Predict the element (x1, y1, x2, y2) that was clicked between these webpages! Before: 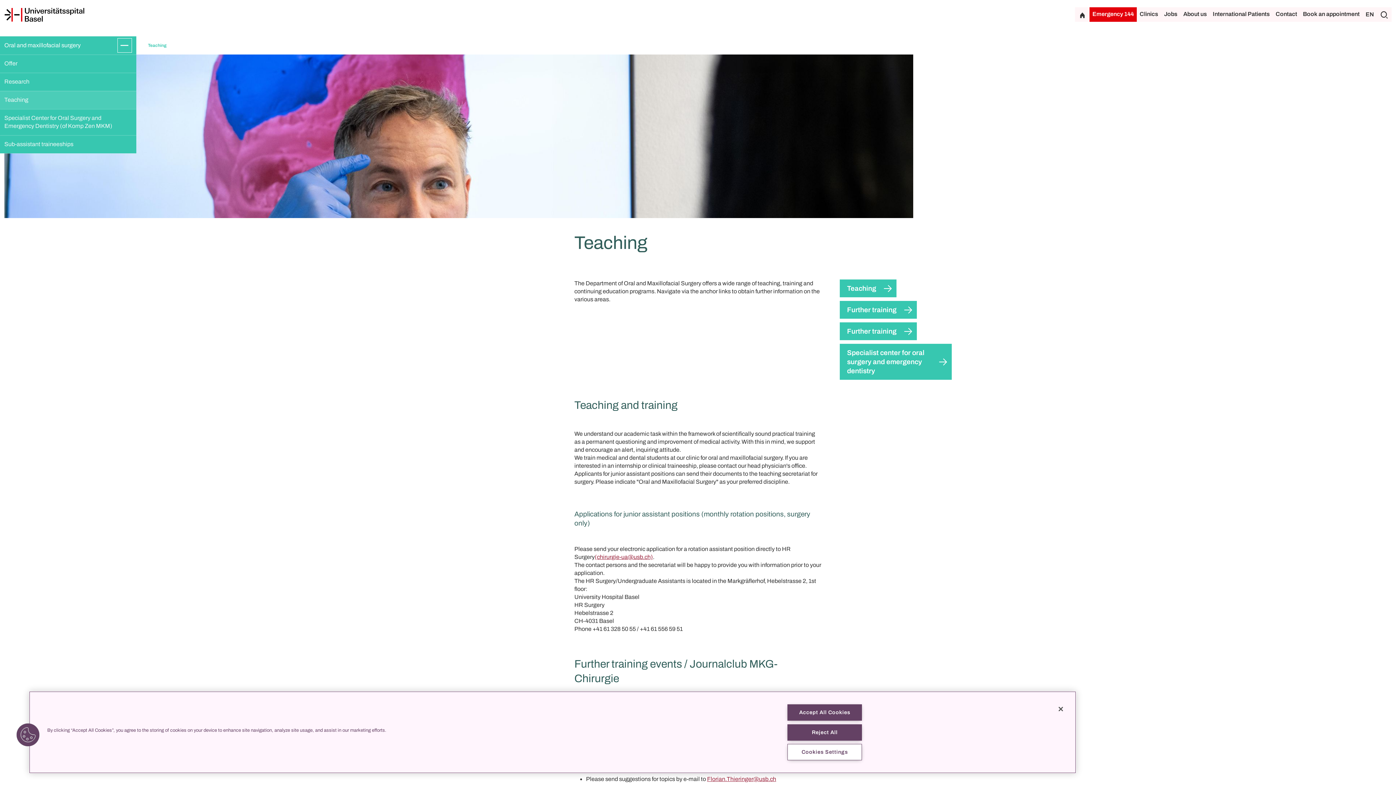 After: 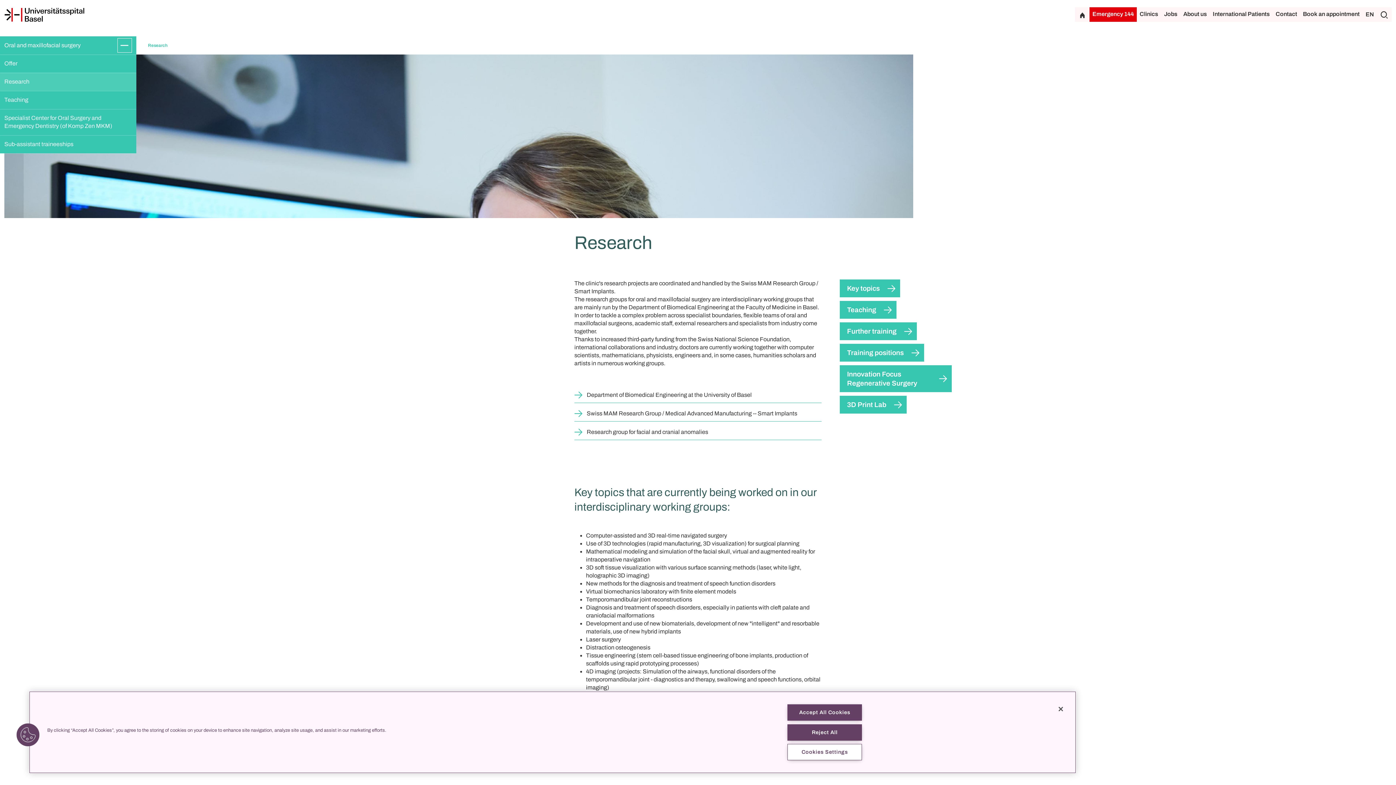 Action: label: Research bbox: (4, 72, 29, 90)